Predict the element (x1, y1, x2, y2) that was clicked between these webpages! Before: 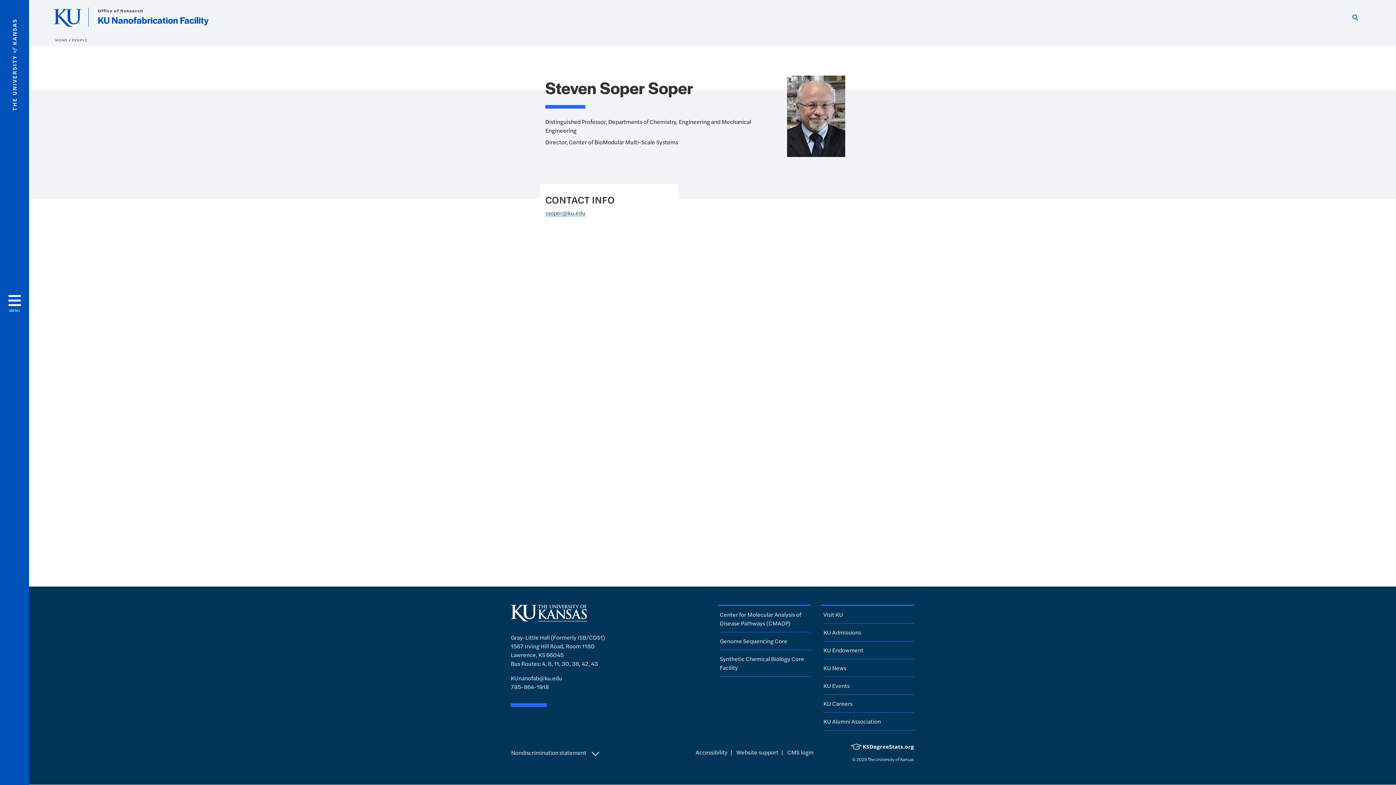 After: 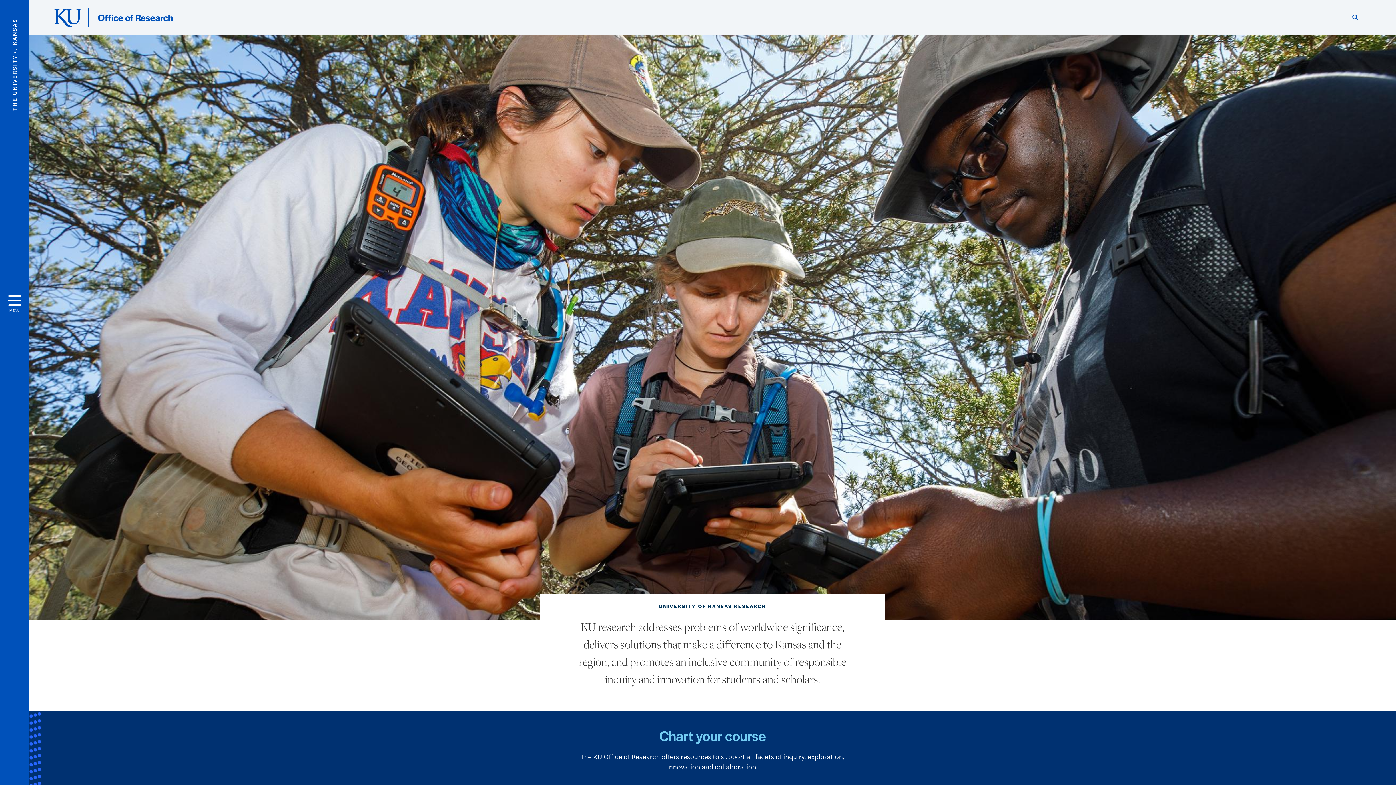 Action: label: Office of Research bbox: (97, 7, 143, 13)